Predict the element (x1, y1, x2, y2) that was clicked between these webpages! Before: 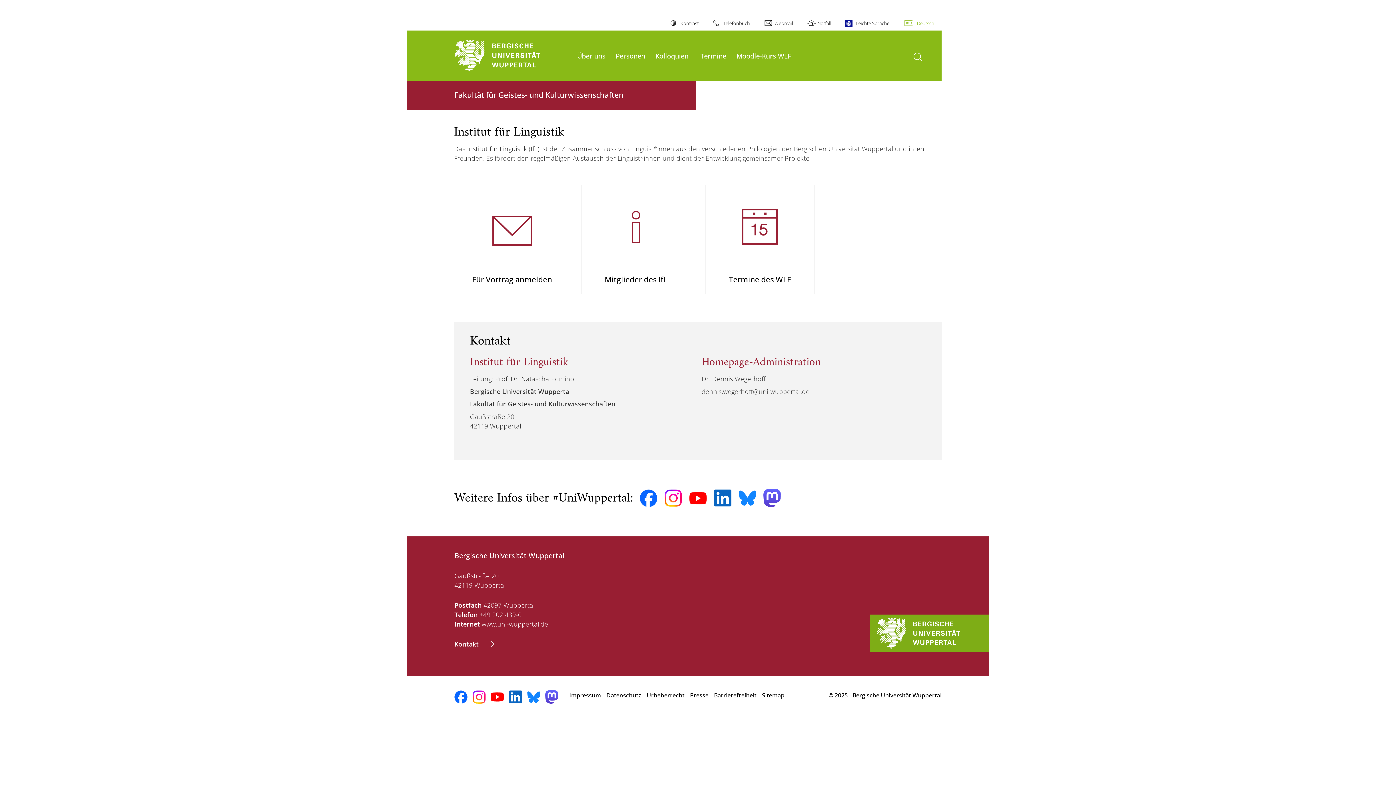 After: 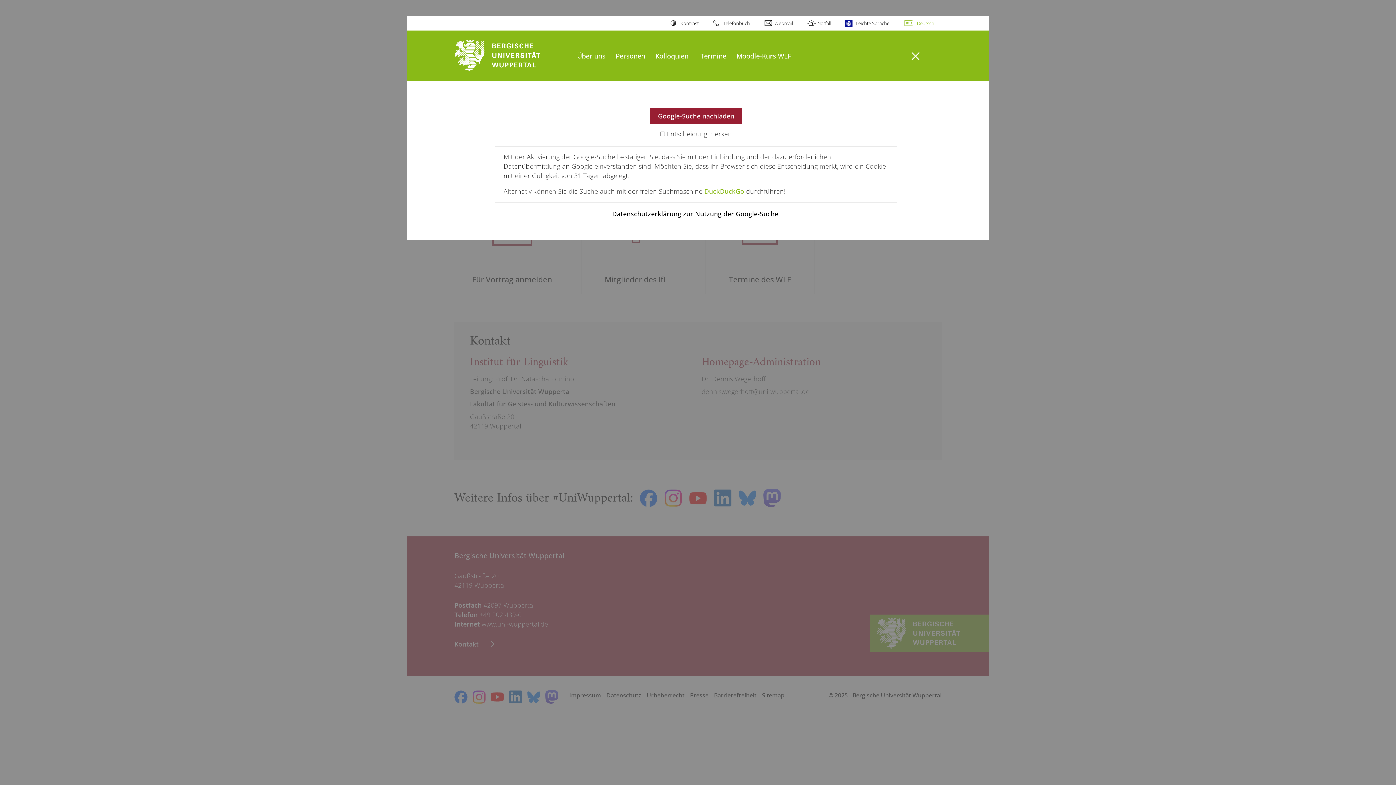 Action: bbox: (910, 49, 925, 64) label: Suche öffnen